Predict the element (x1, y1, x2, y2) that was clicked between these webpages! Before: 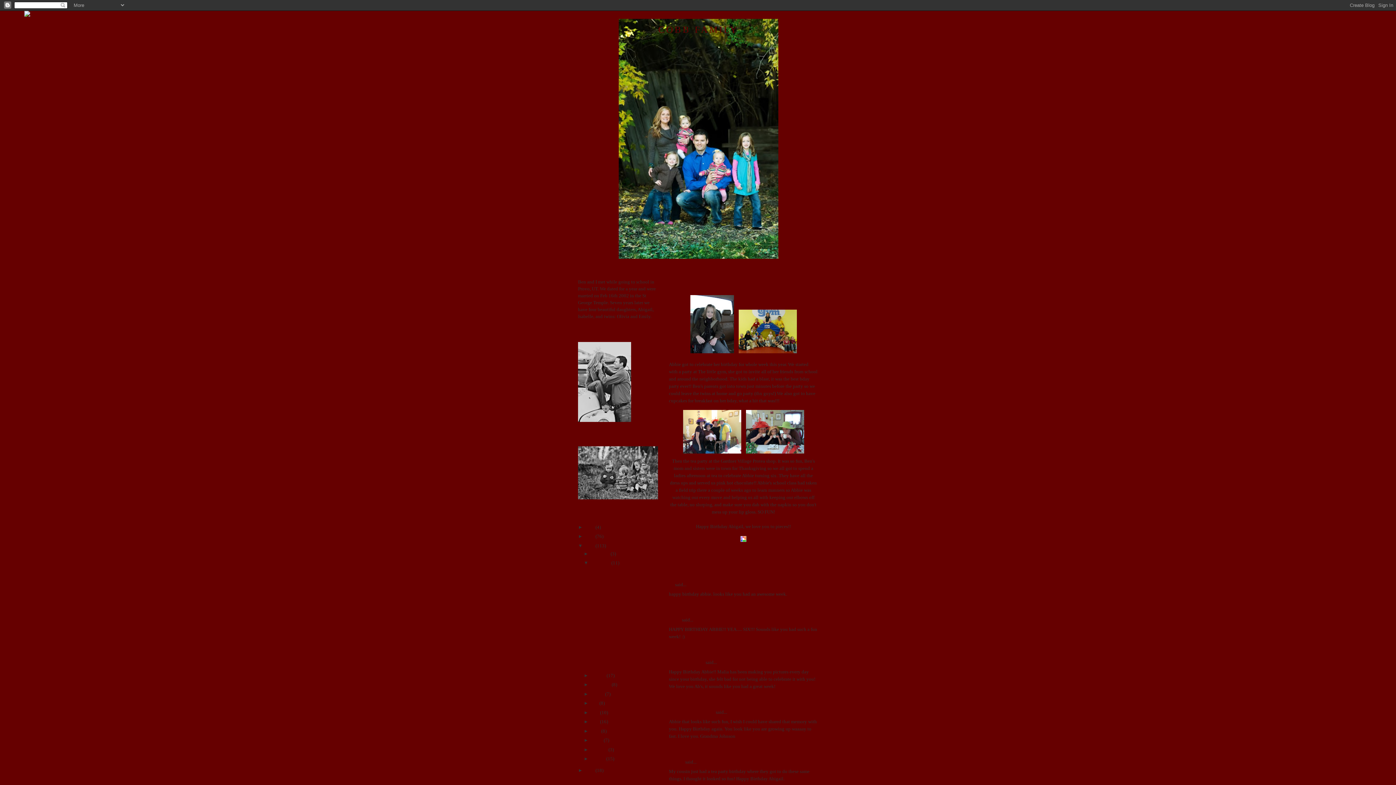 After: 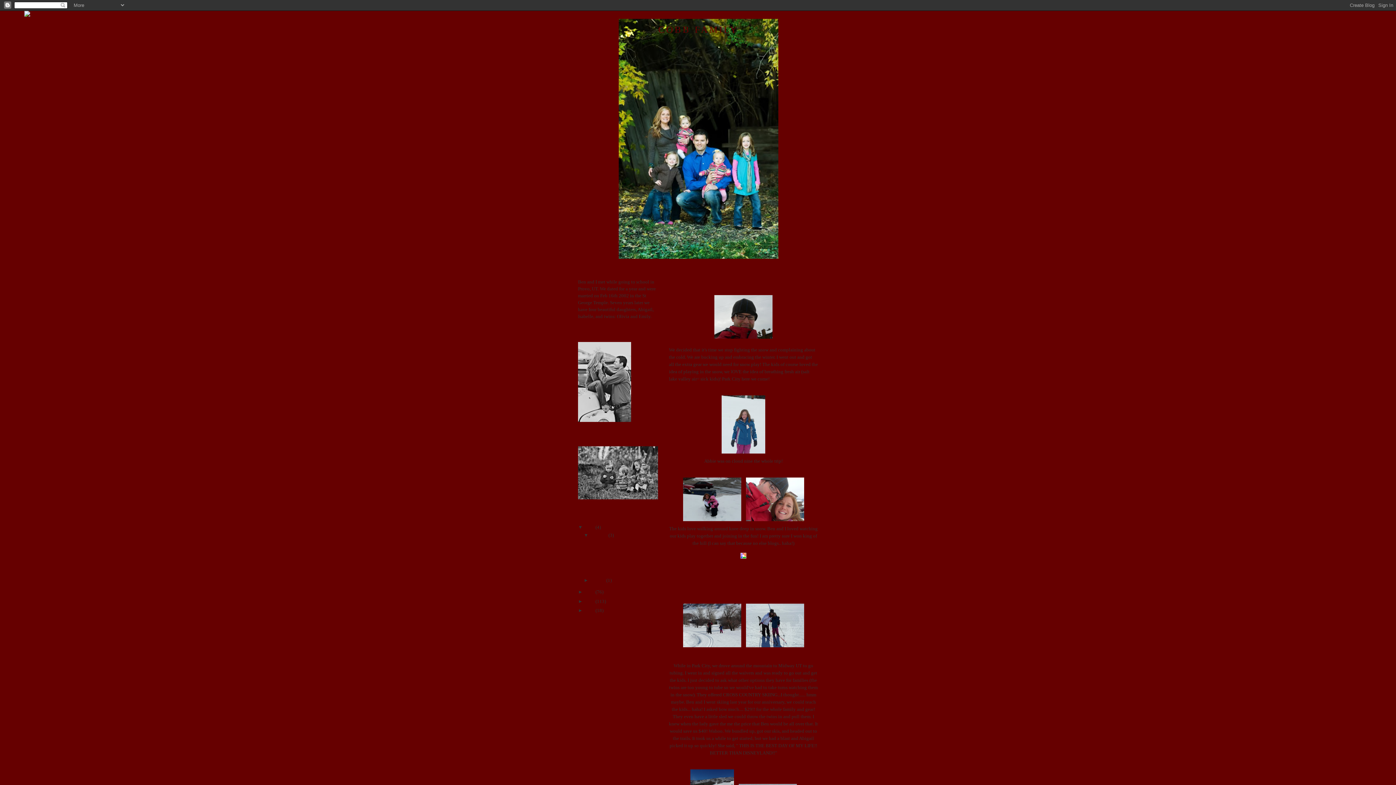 Action: bbox: (584, 524, 594, 530) label: 2011